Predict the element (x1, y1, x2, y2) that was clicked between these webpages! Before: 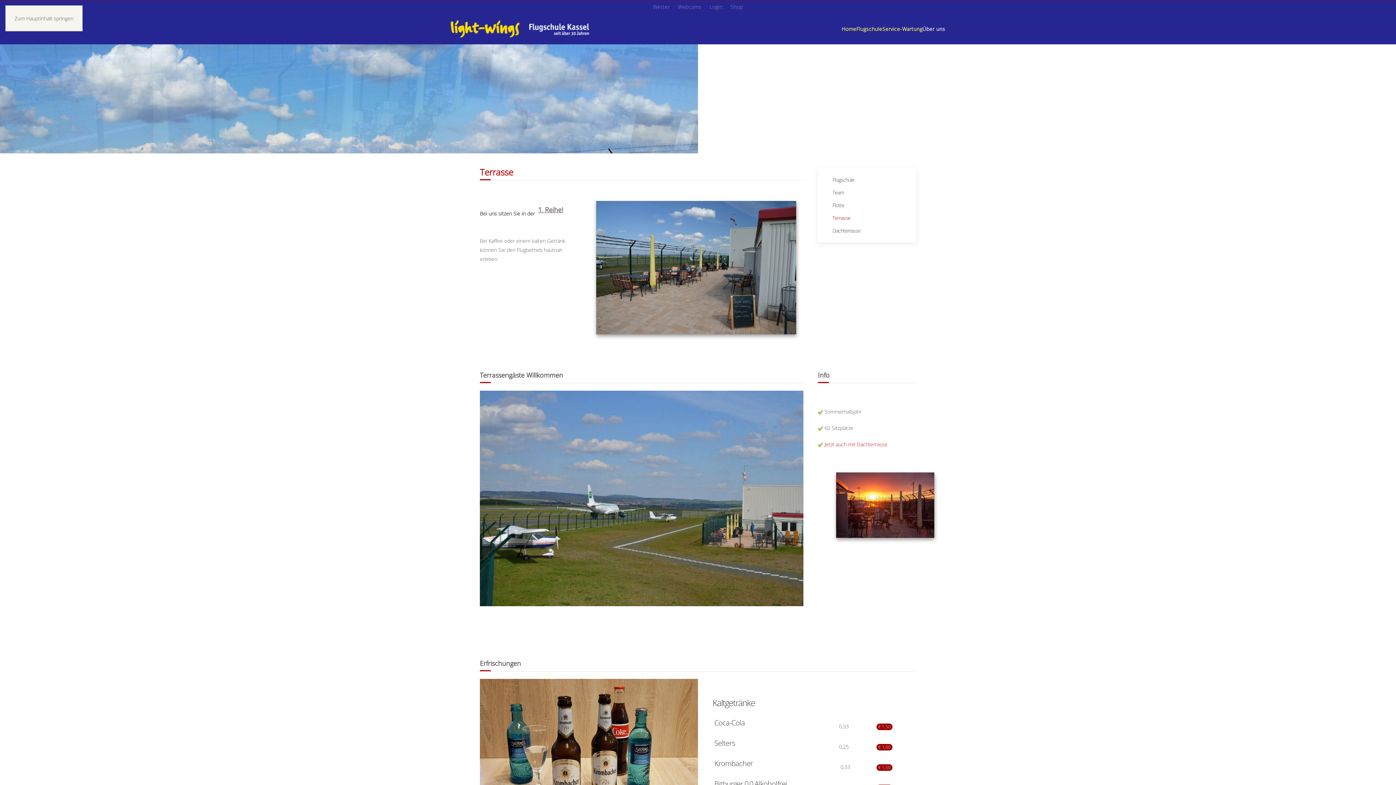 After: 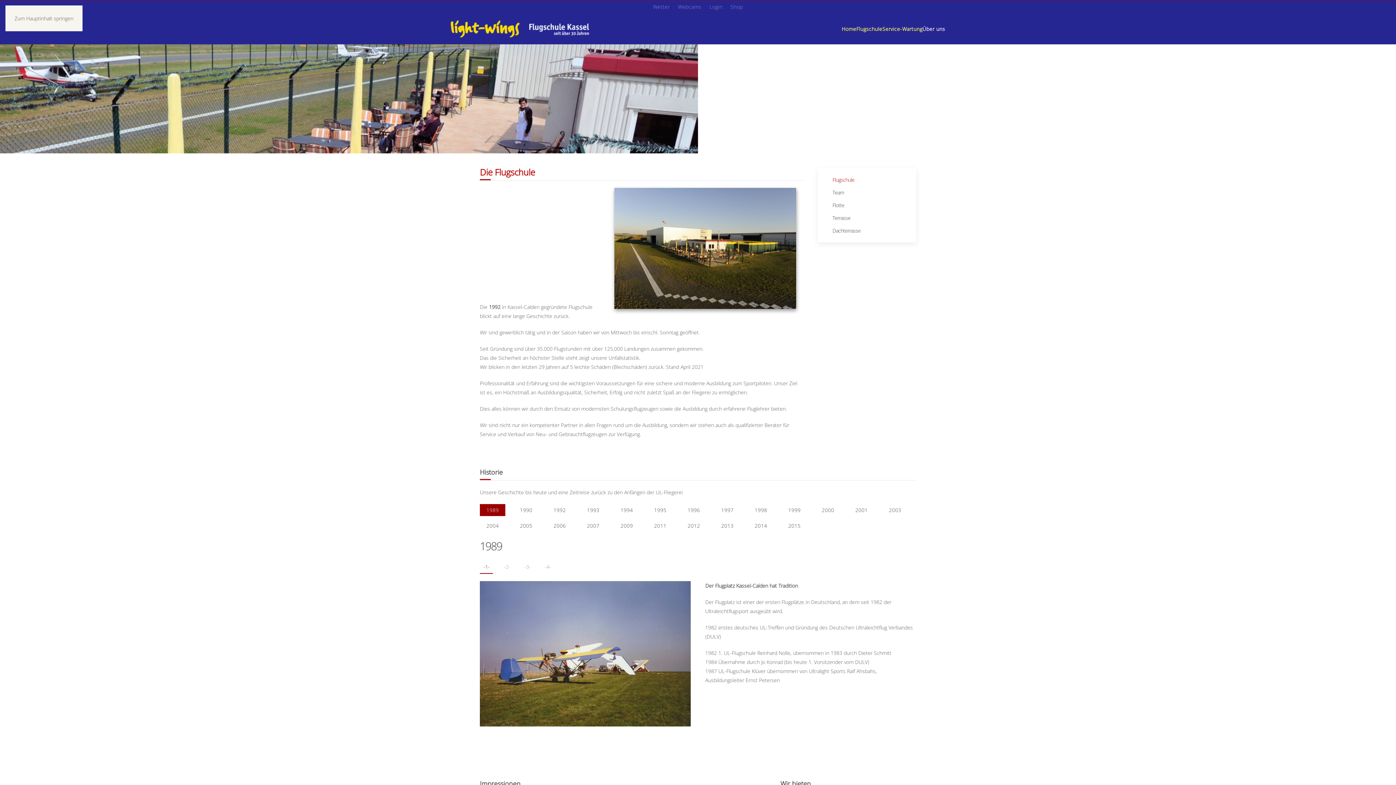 Action: label: Flugschule bbox: (818, 173, 916, 186)